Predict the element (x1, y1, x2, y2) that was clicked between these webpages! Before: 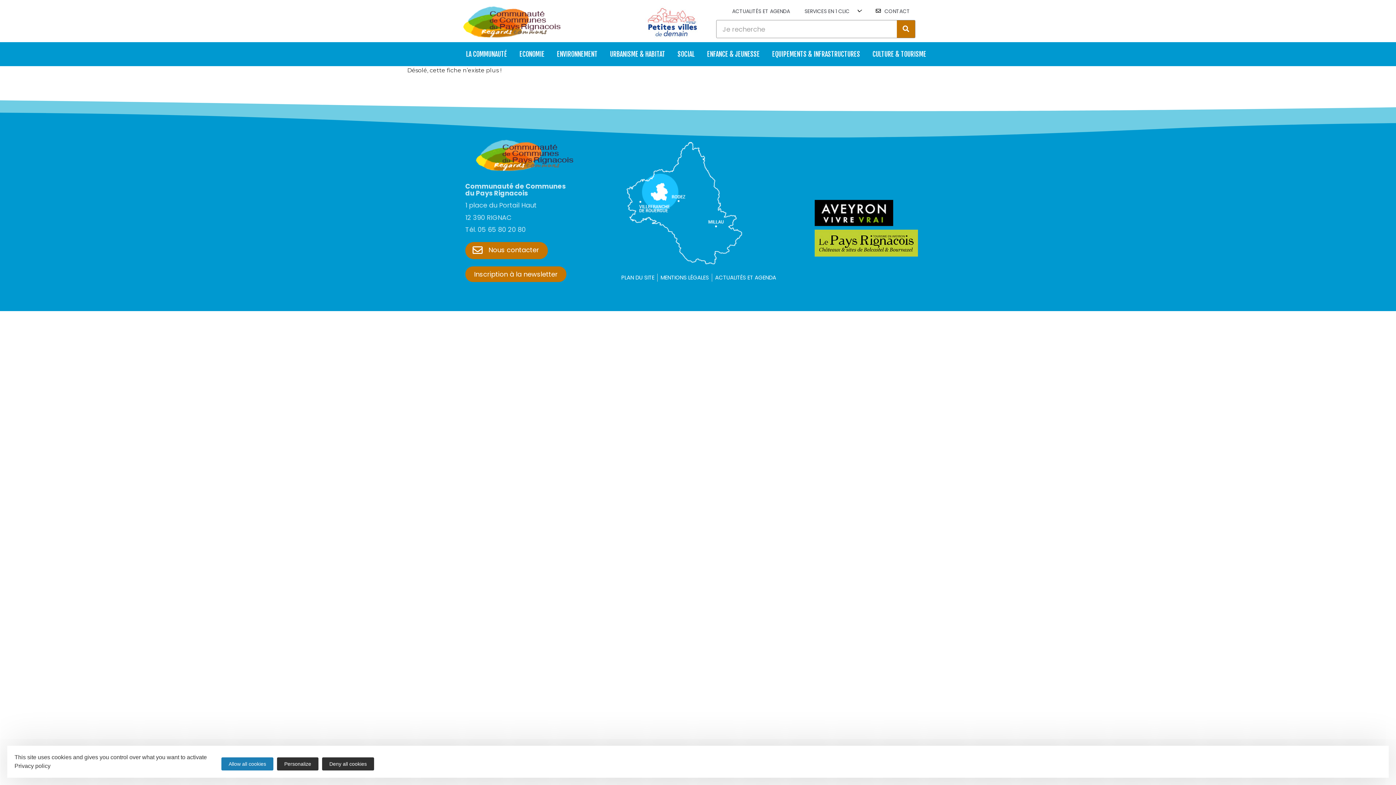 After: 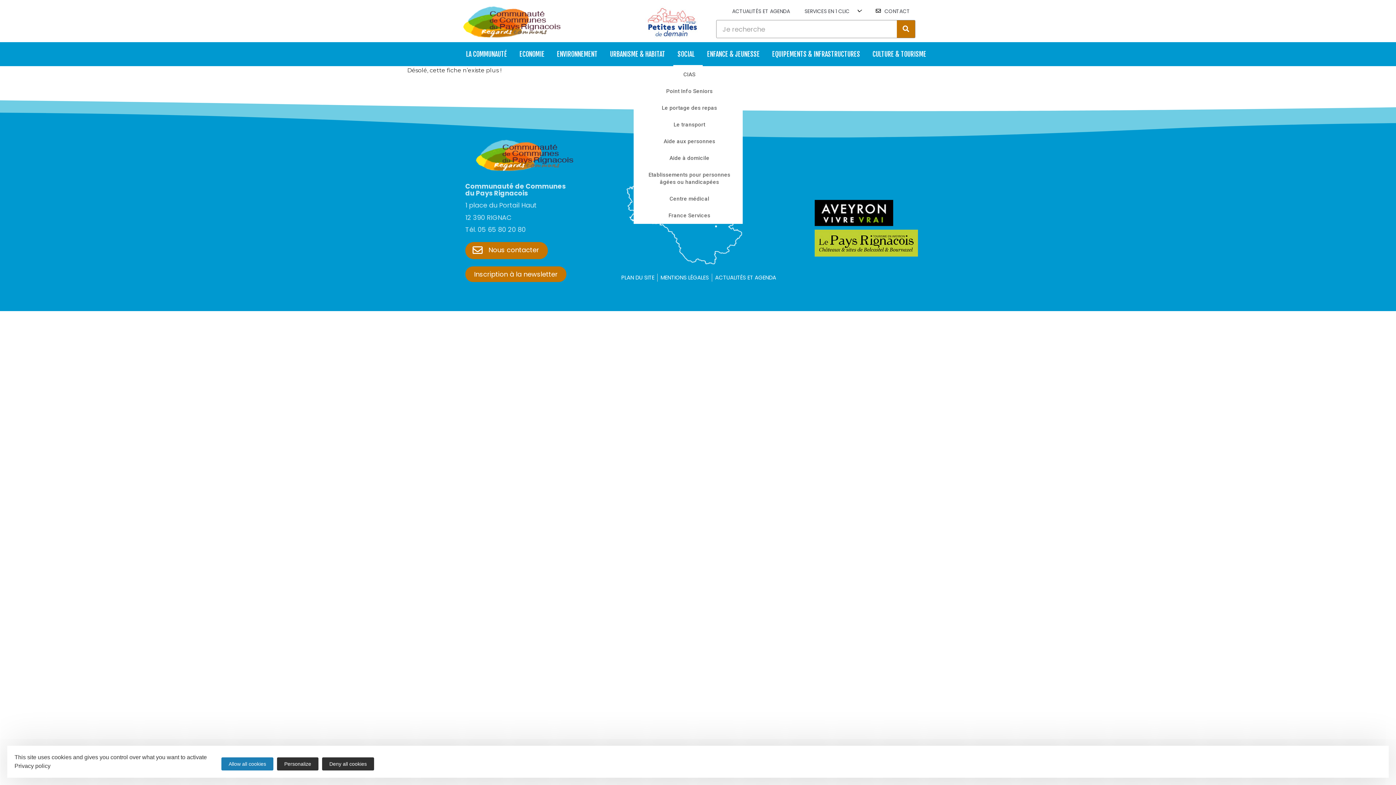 Action: label: SOCIAL bbox: (673, 42, 702, 66)